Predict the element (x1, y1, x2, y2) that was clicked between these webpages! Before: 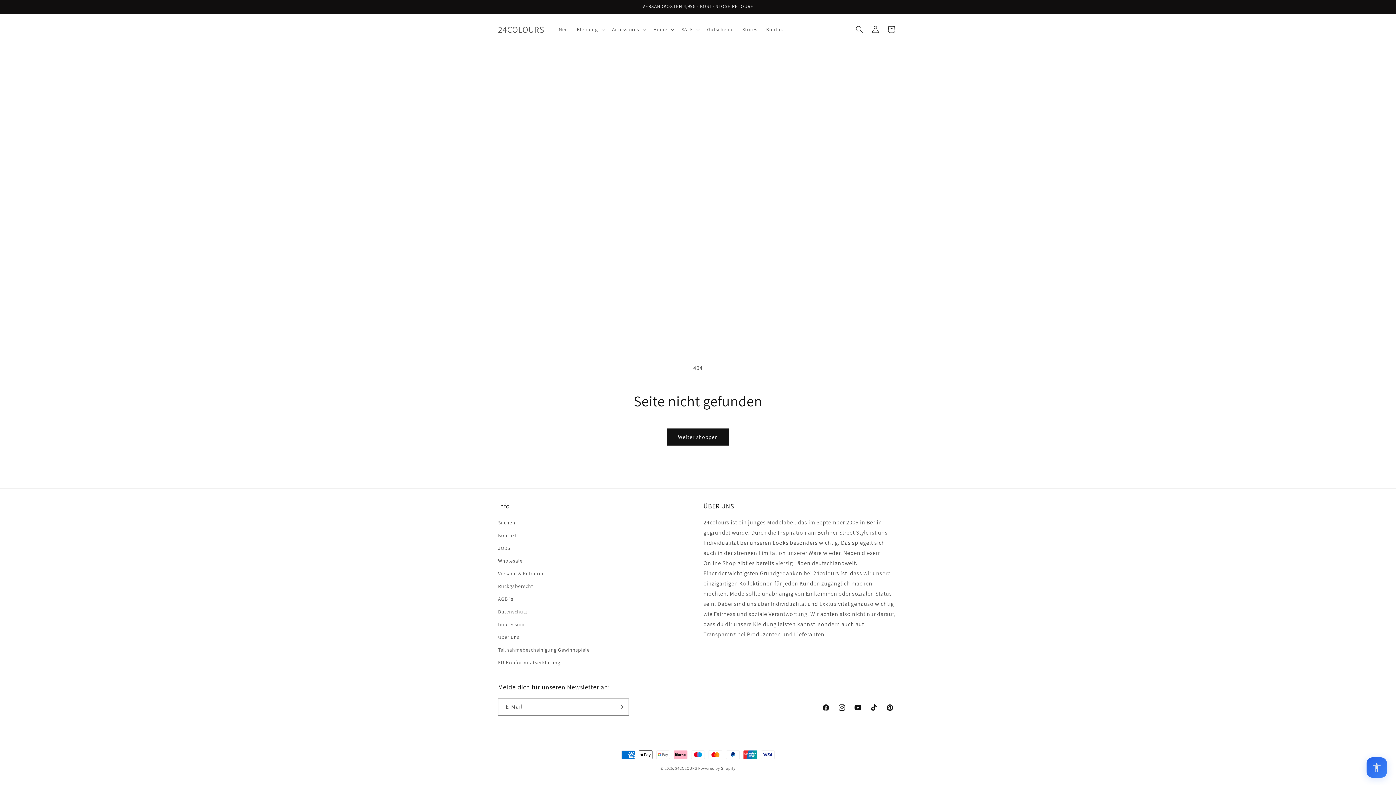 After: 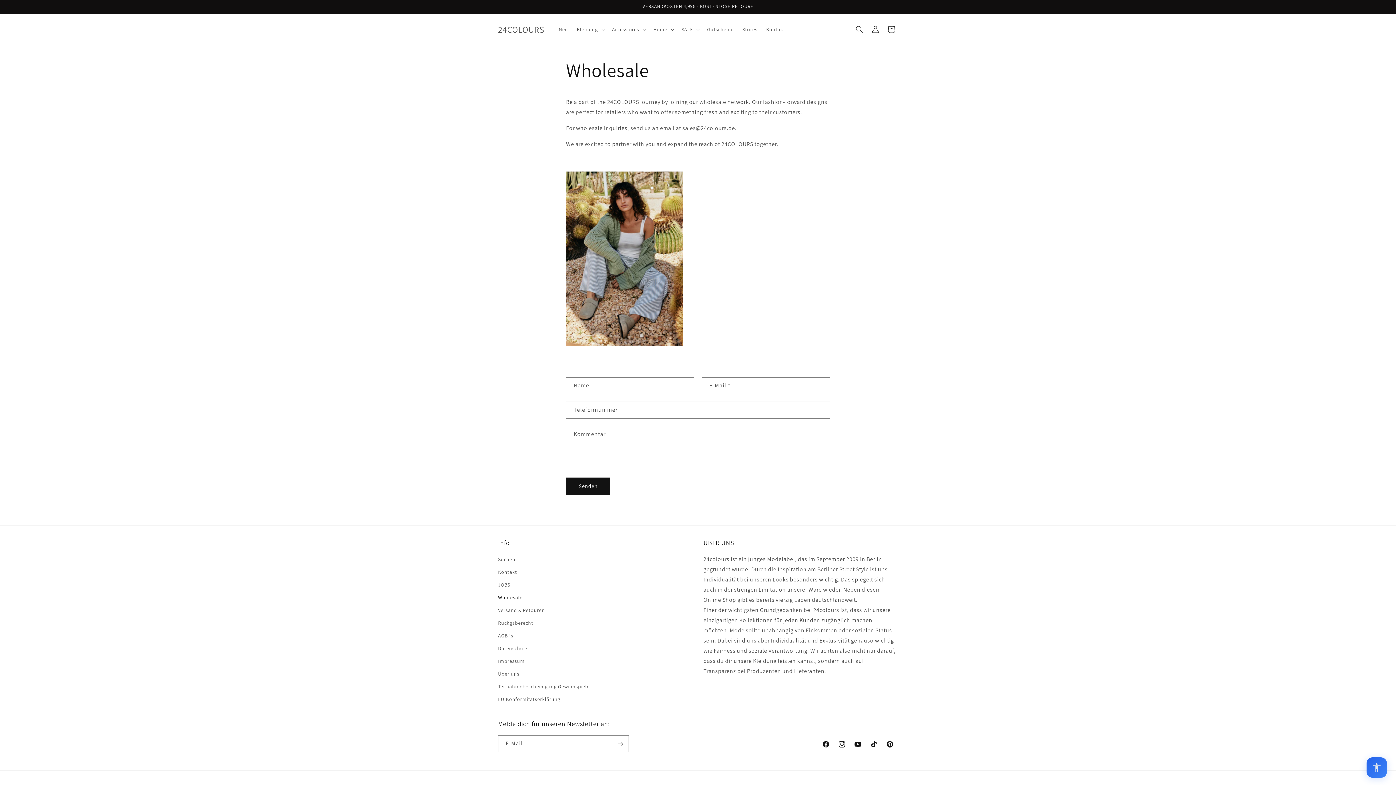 Action: bbox: (498, 554, 522, 567) label: Wholesale